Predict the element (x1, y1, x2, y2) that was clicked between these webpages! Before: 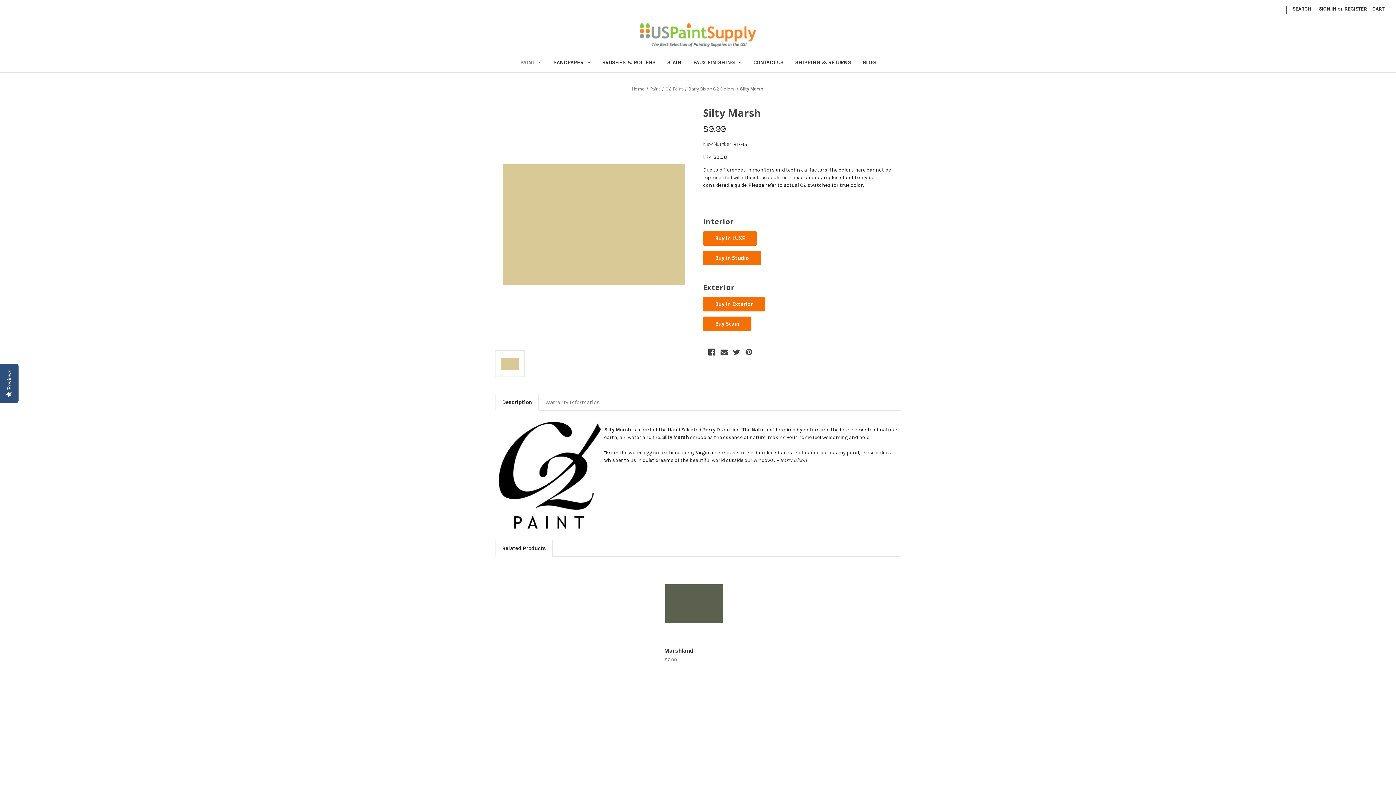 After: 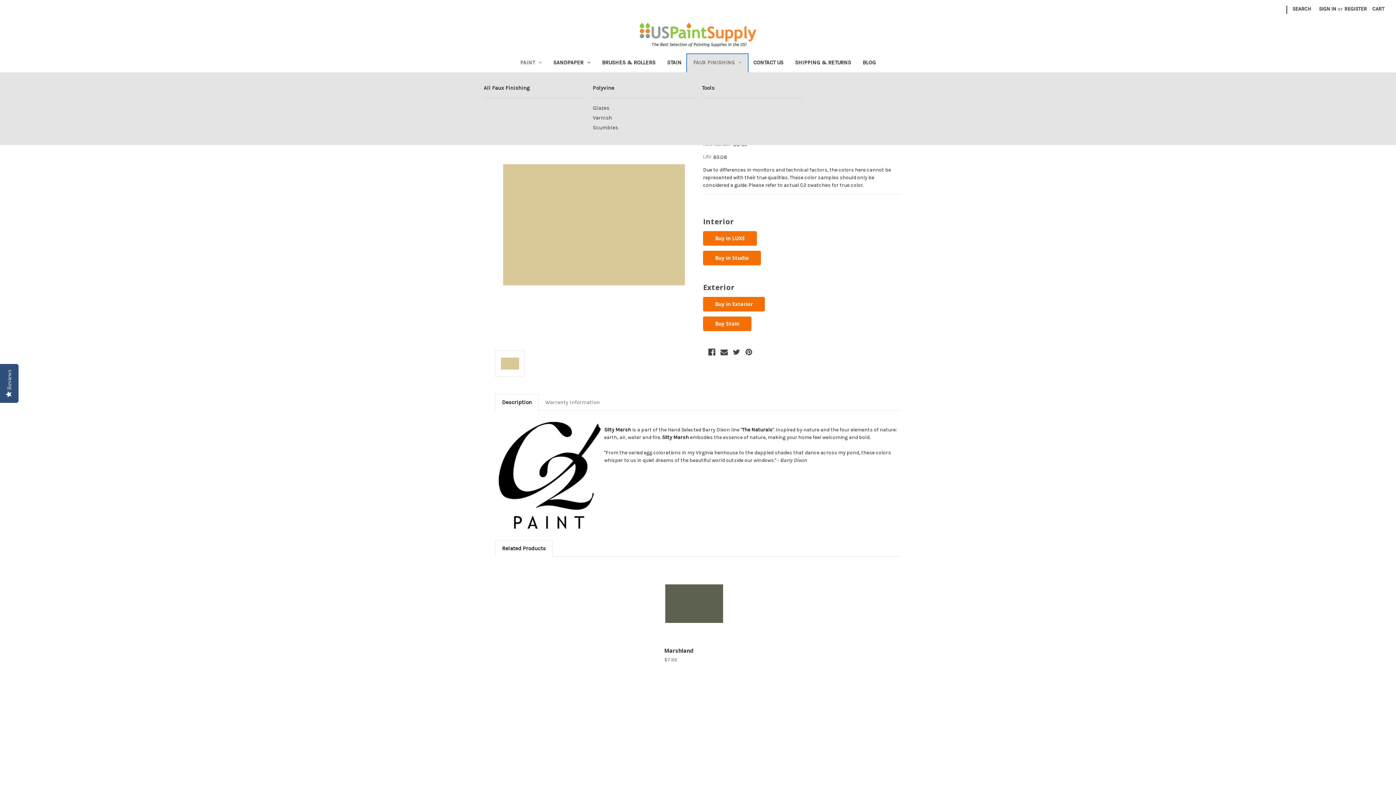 Action: label: Faux Finishing bbox: (687, 54, 747, 72)